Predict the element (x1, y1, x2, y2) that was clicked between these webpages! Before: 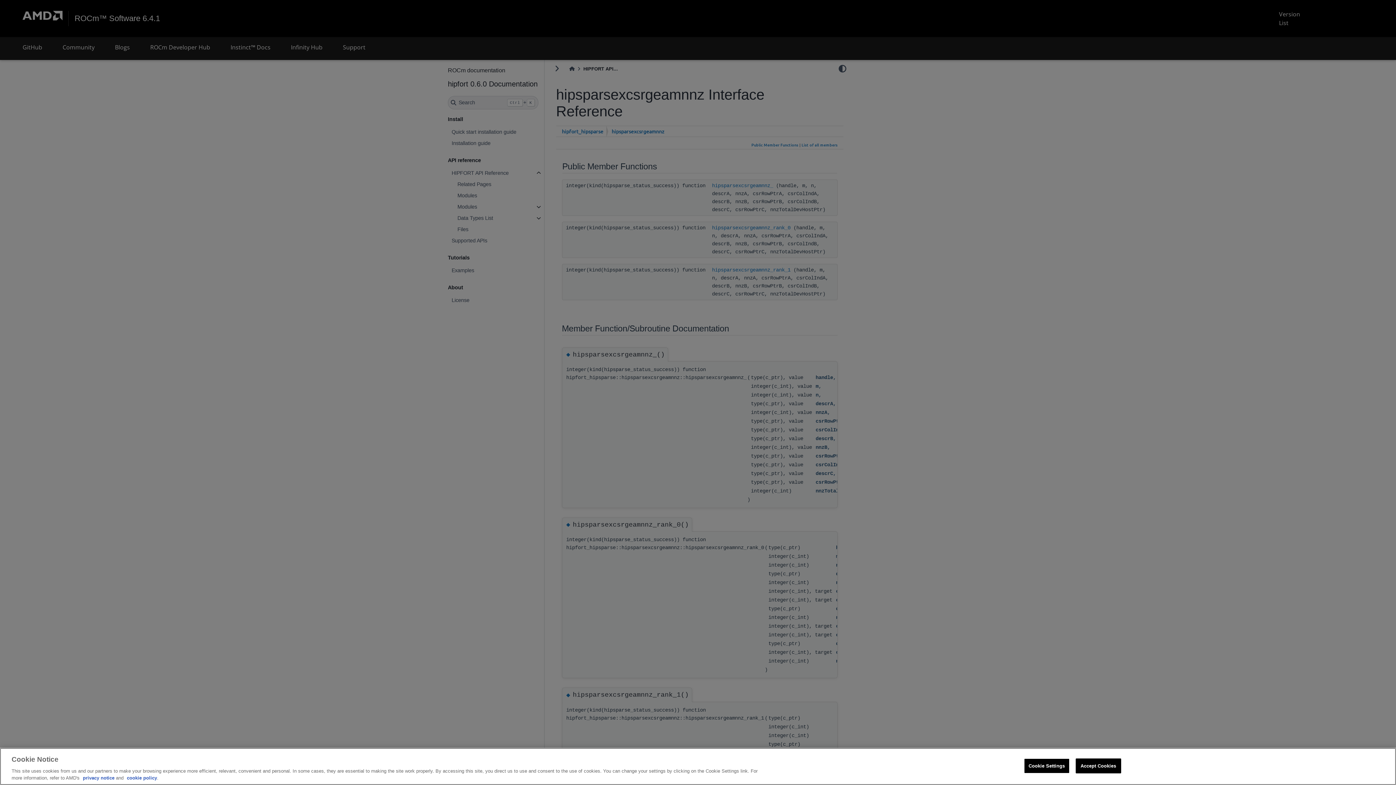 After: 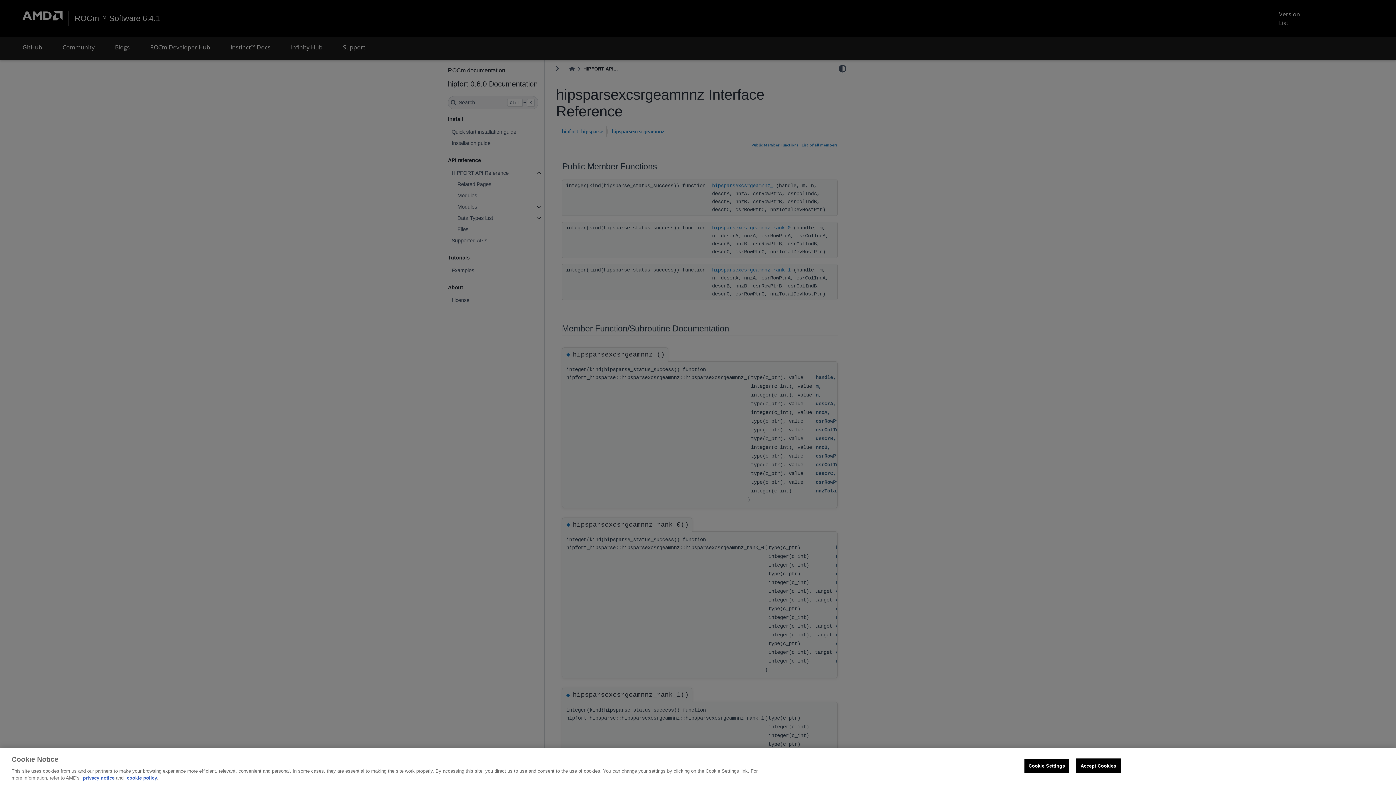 Action: bbox: (126, 775, 157, 781) label: cookie policy